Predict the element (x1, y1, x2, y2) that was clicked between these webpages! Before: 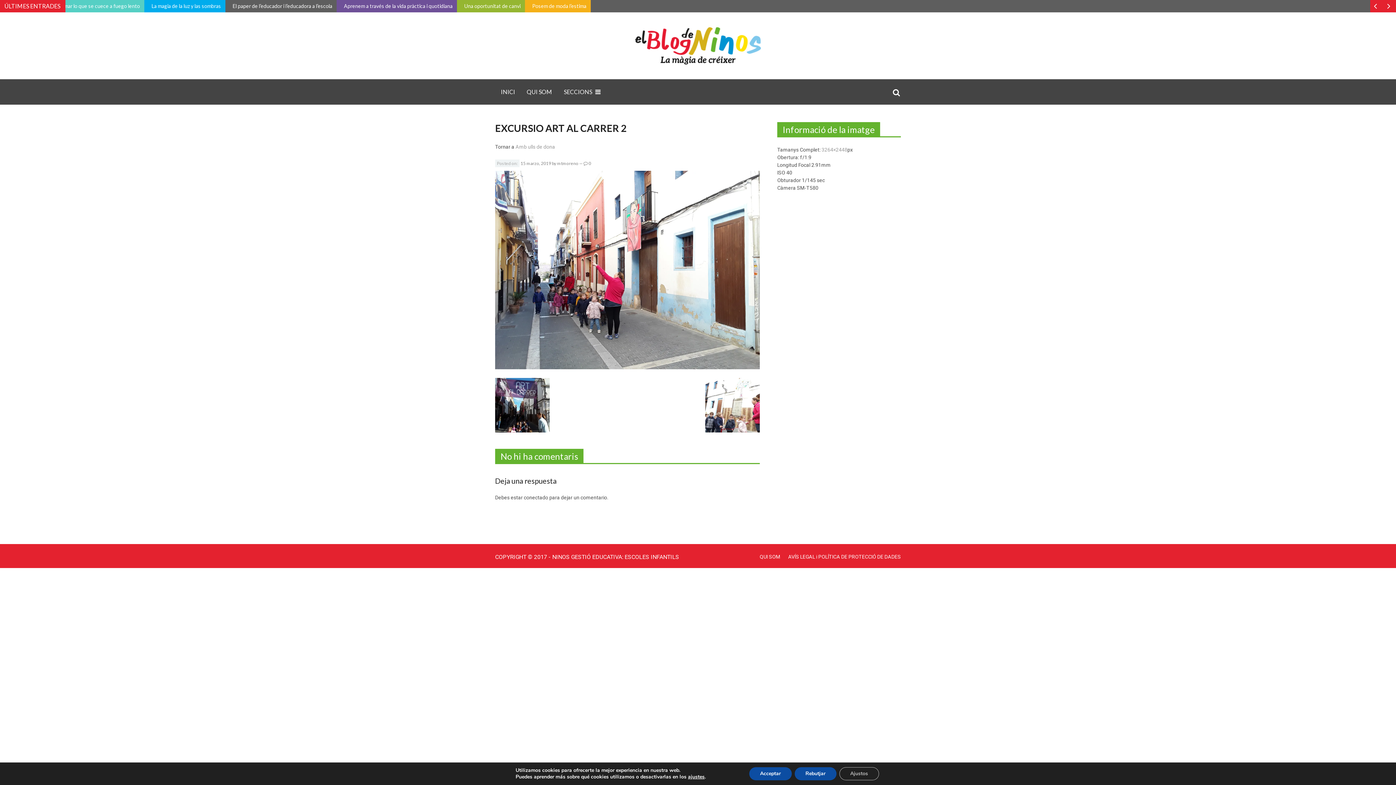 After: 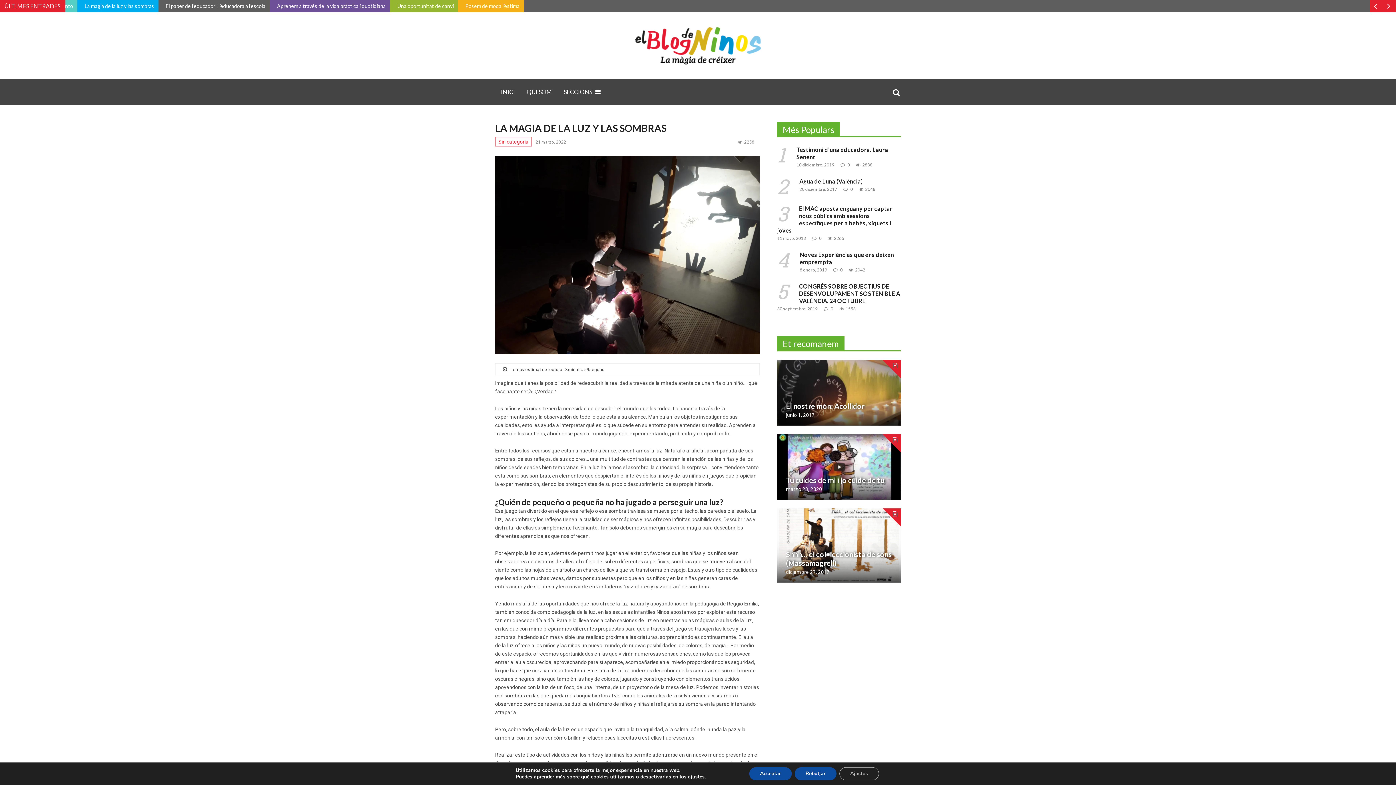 Action: label: La magia de la luz y las sombras bbox: (349, 0, 429, 12)